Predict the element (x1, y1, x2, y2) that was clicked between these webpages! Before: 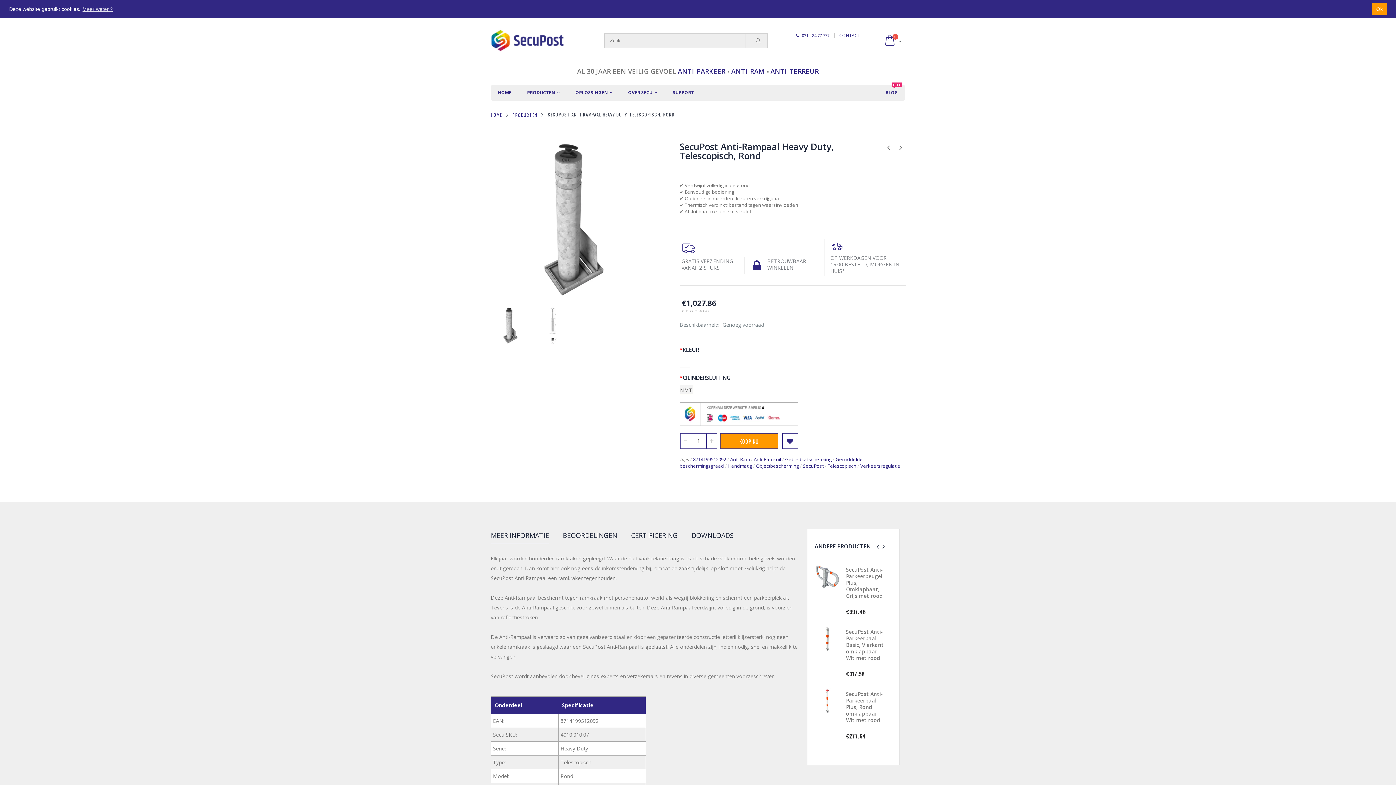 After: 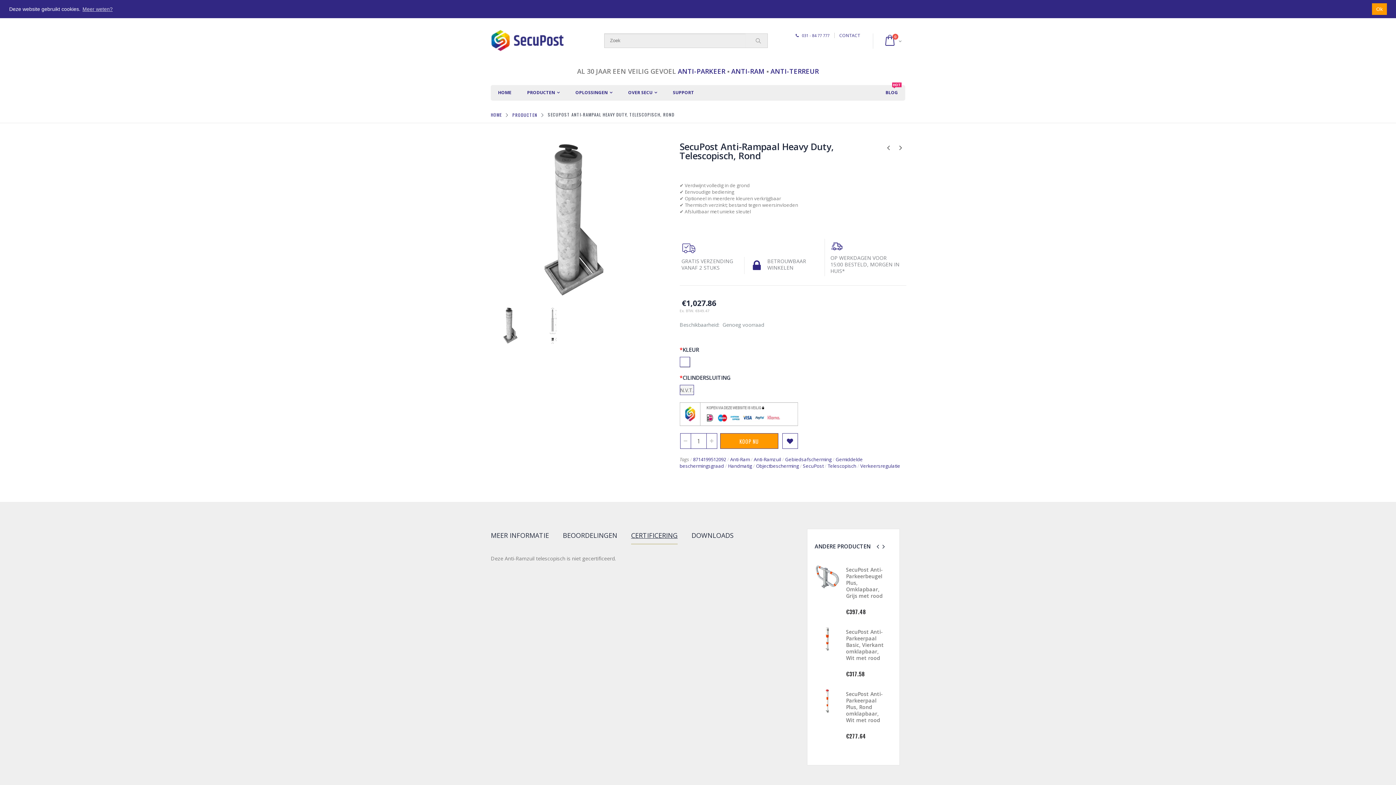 Action: label: CERTIFICERING bbox: (631, 528, 677, 544)